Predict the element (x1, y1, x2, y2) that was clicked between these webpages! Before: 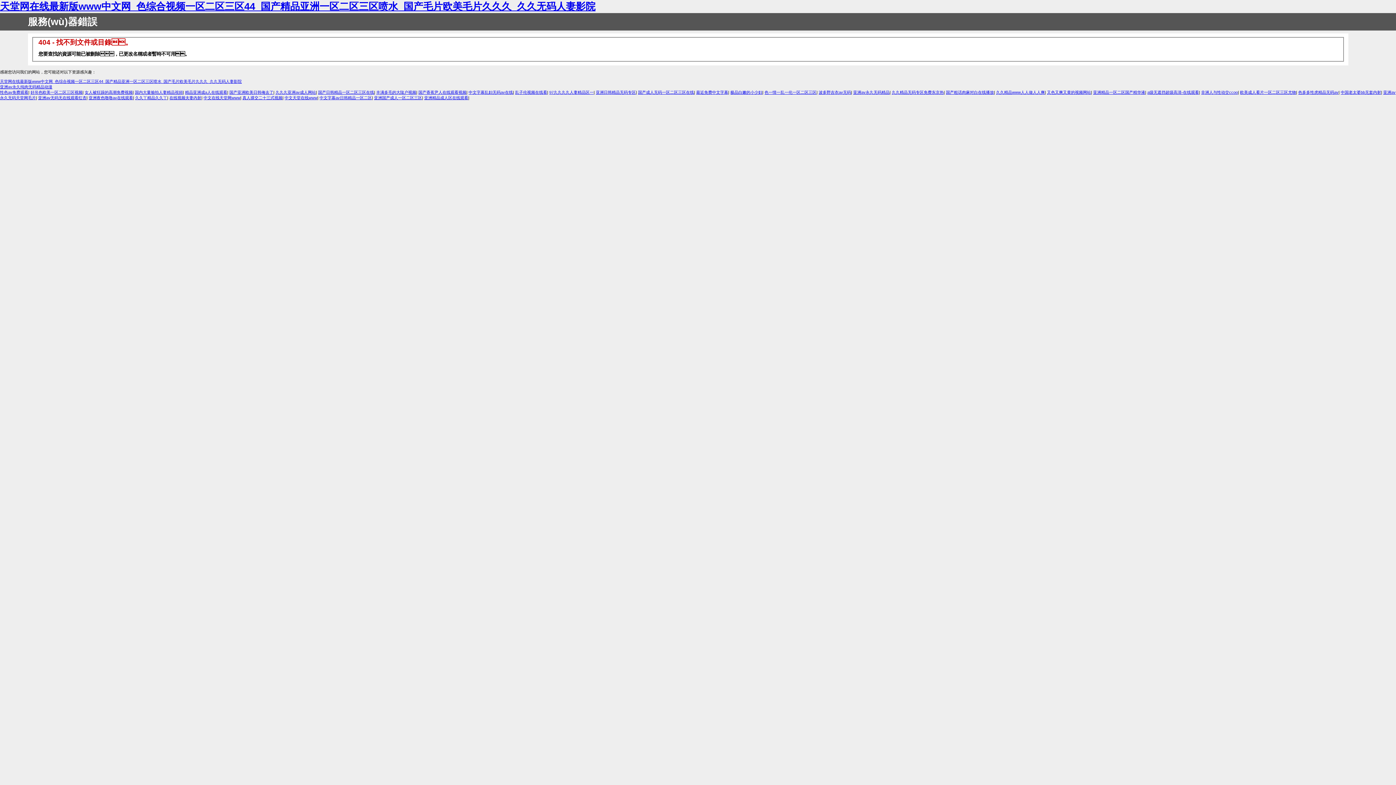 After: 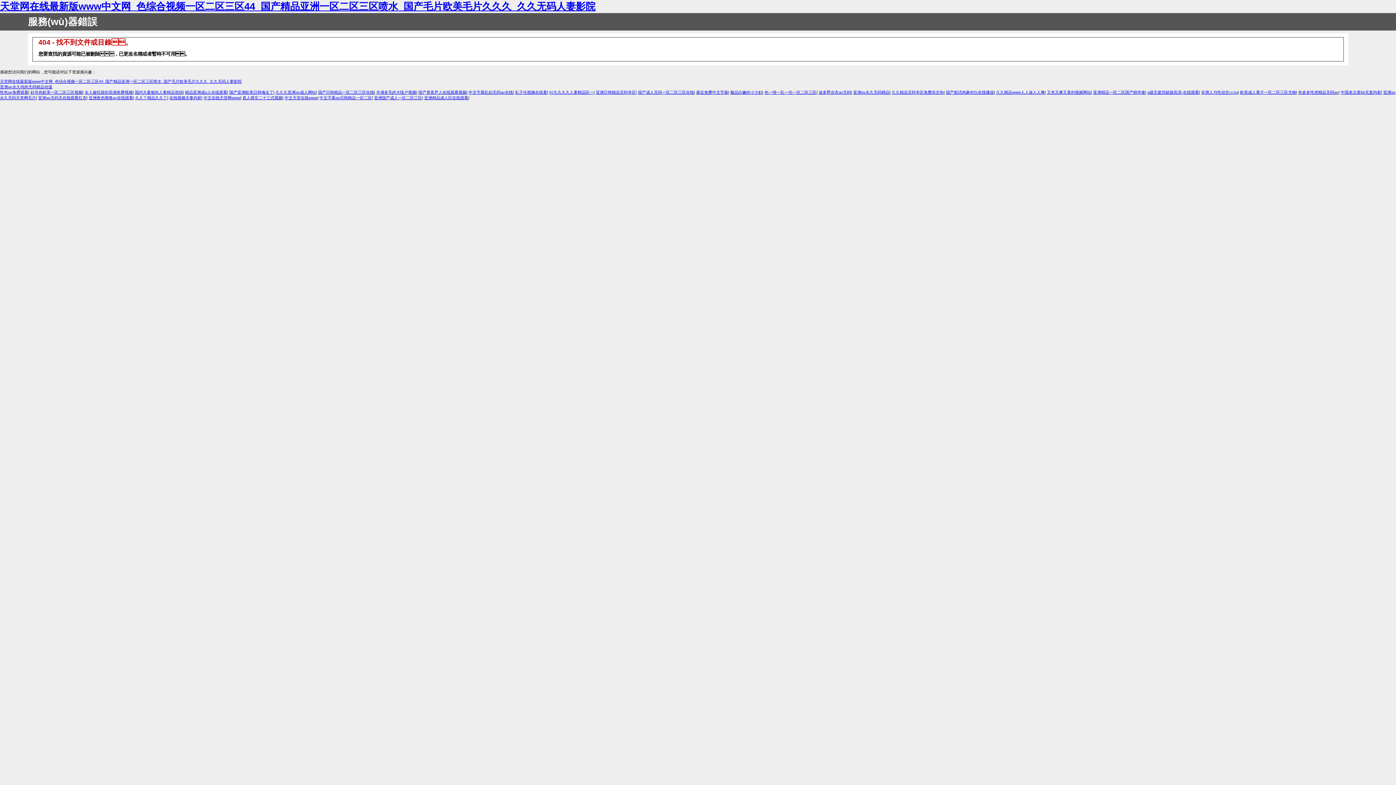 Action: label: 真人祼交二十三式视频 bbox: (242, 95, 282, 100)